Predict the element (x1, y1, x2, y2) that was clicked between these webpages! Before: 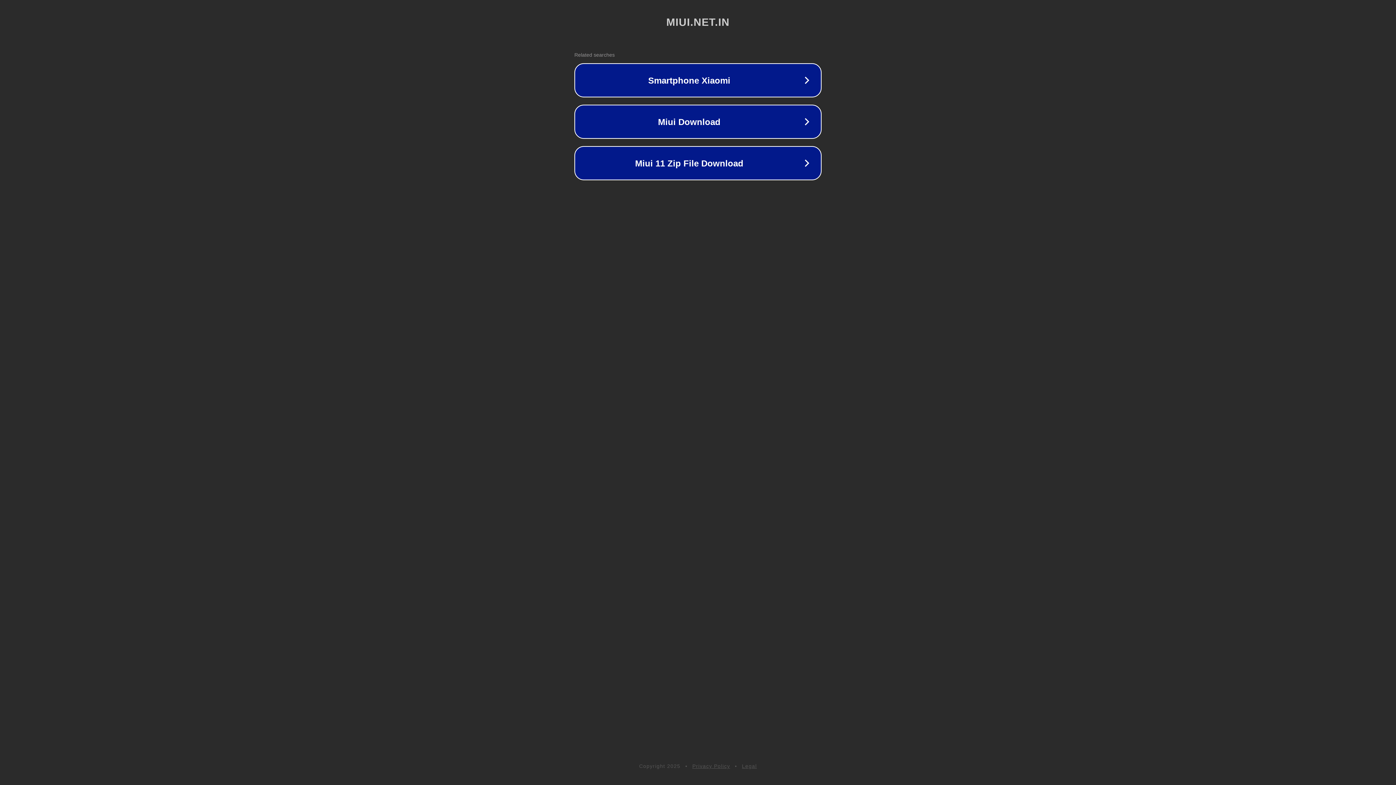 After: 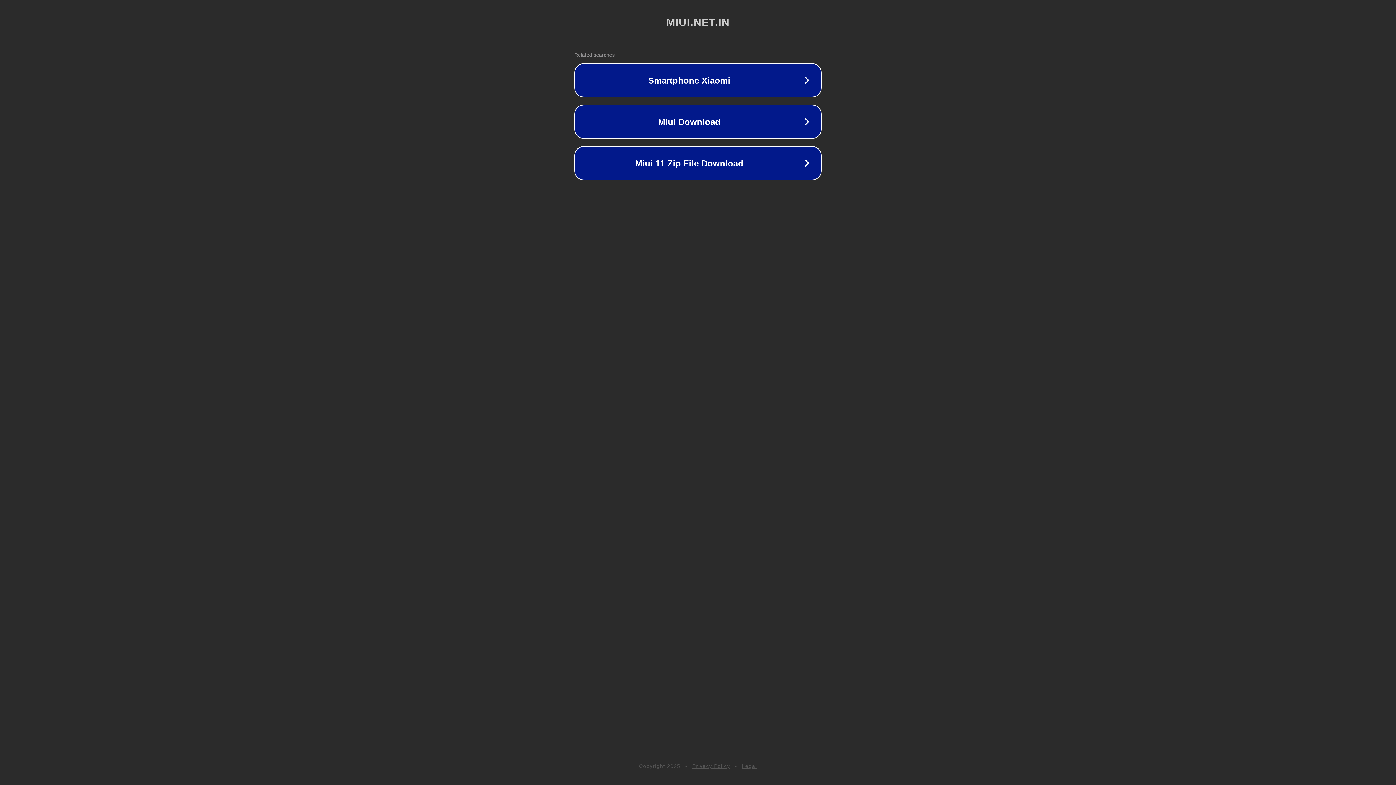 Action: label: Legal bbox: (742, 763, 757, 769)